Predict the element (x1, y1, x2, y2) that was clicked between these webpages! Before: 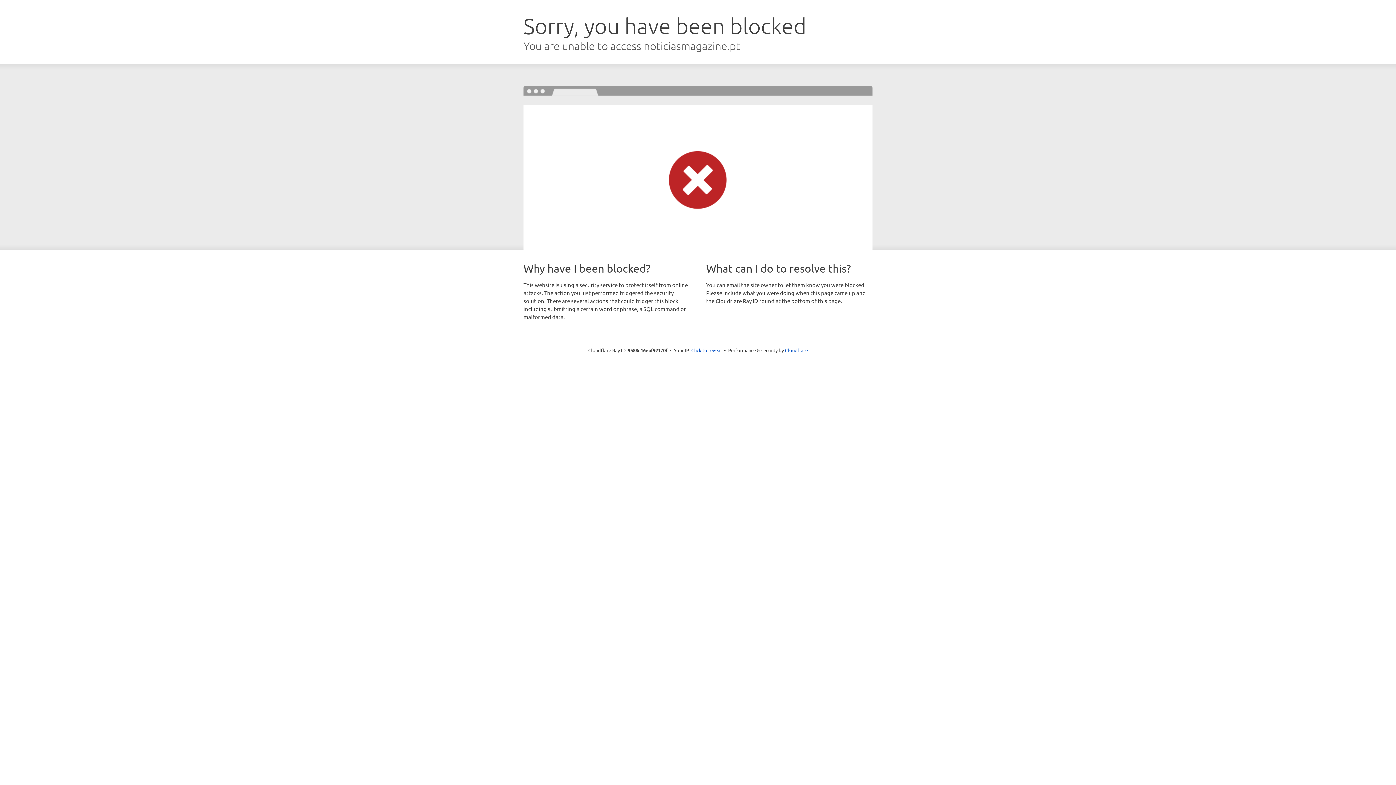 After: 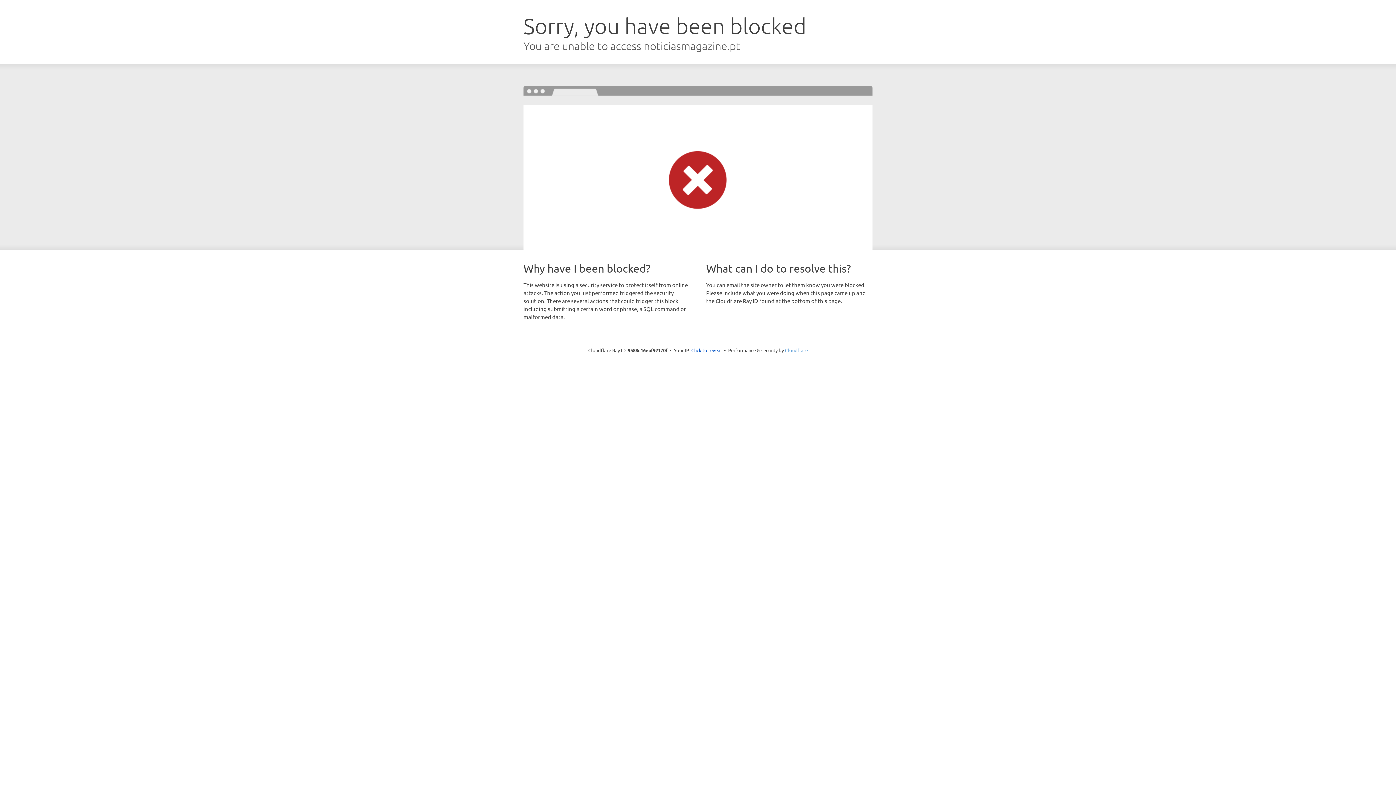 Action: bbox: (785, 347, 808, 353) label: Cloudflare